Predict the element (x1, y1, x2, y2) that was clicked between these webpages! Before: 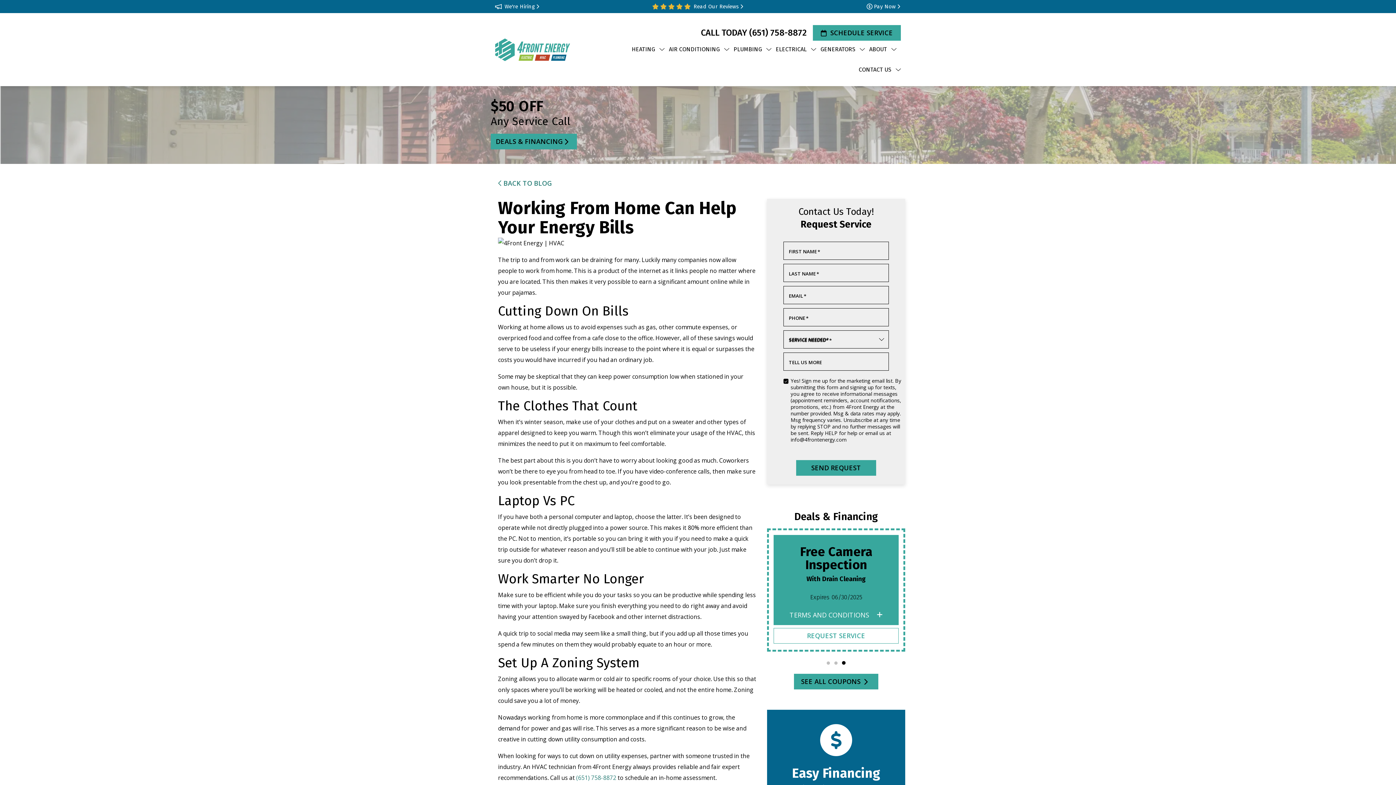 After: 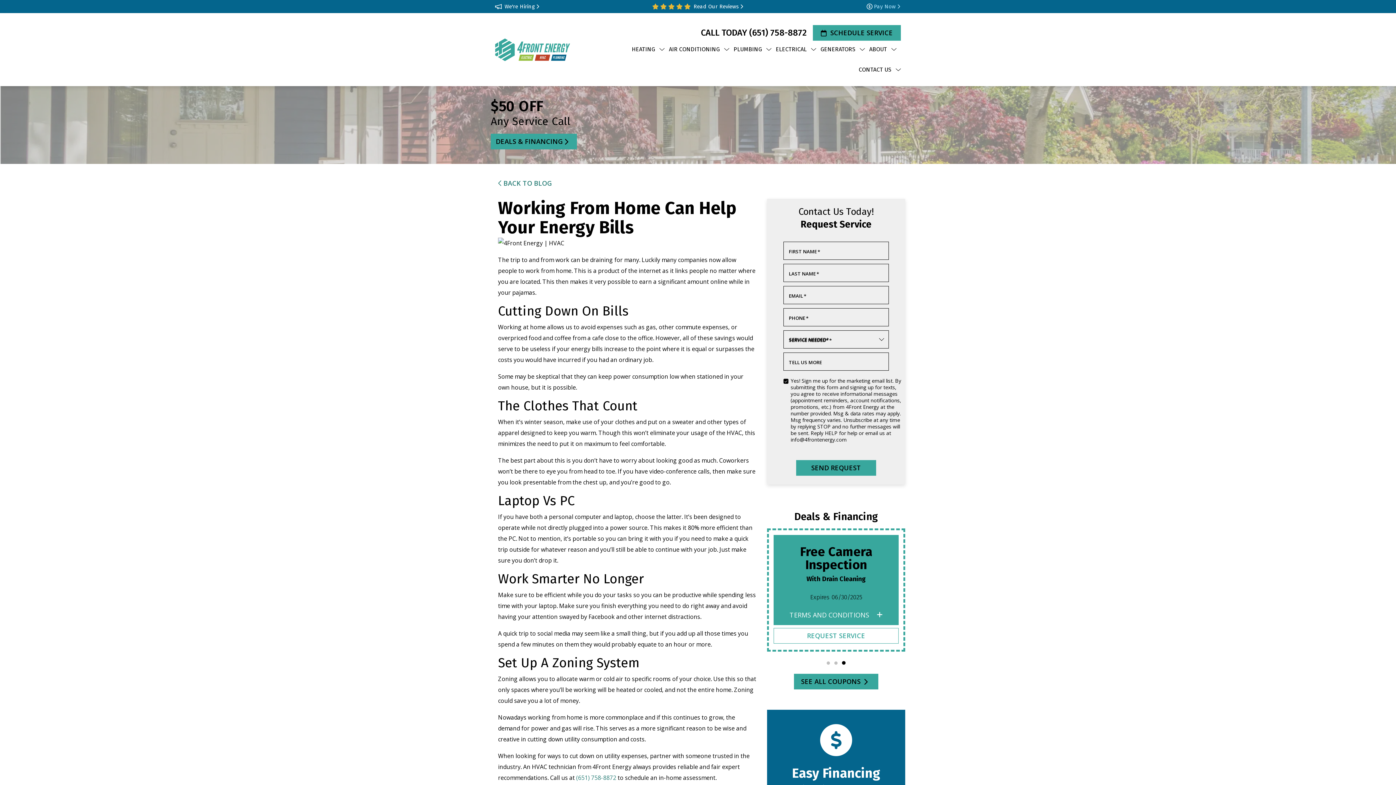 Action: bbox: (866, 2, 901, 10) label: Pay Now